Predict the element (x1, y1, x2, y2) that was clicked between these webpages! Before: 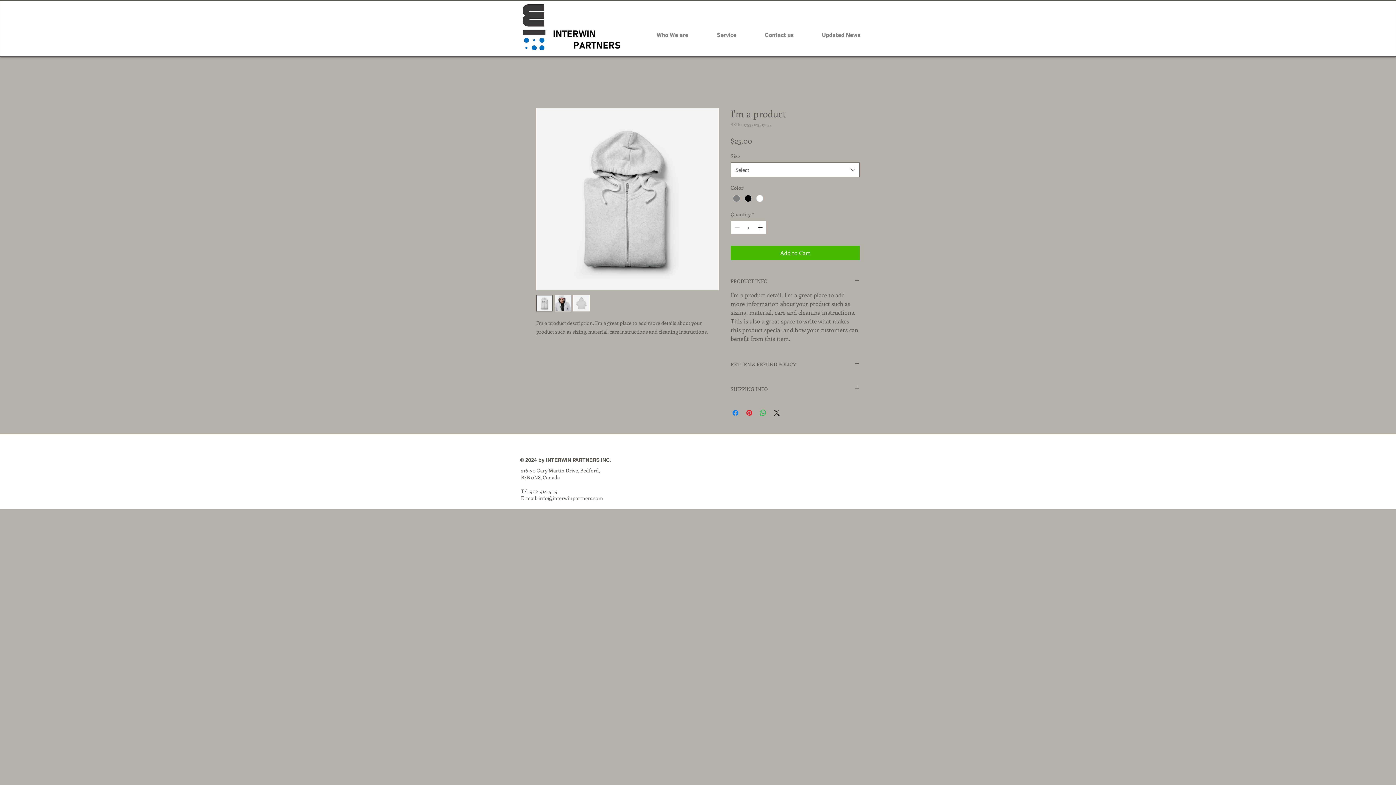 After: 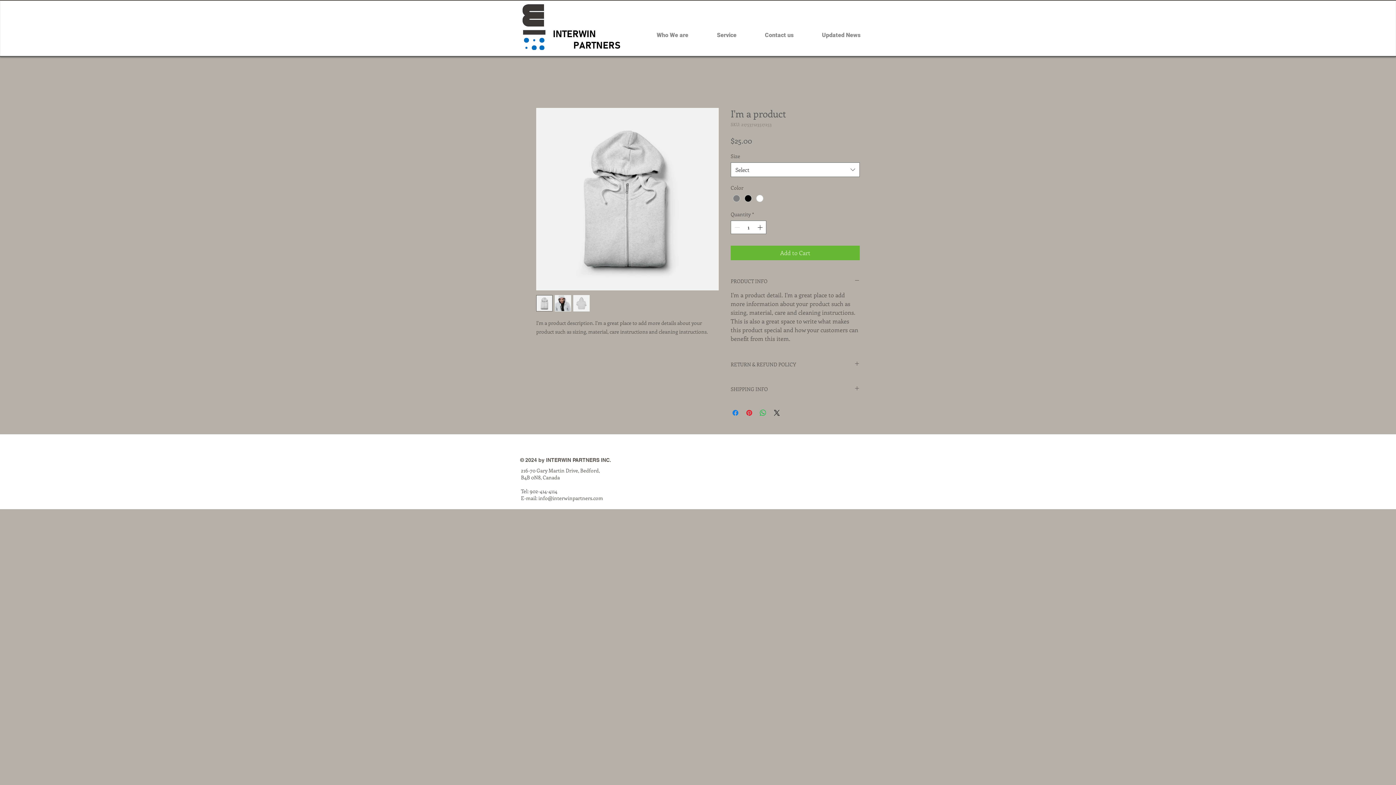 Action: bbox: (730, 245, 860, 260) label: Add to Cart